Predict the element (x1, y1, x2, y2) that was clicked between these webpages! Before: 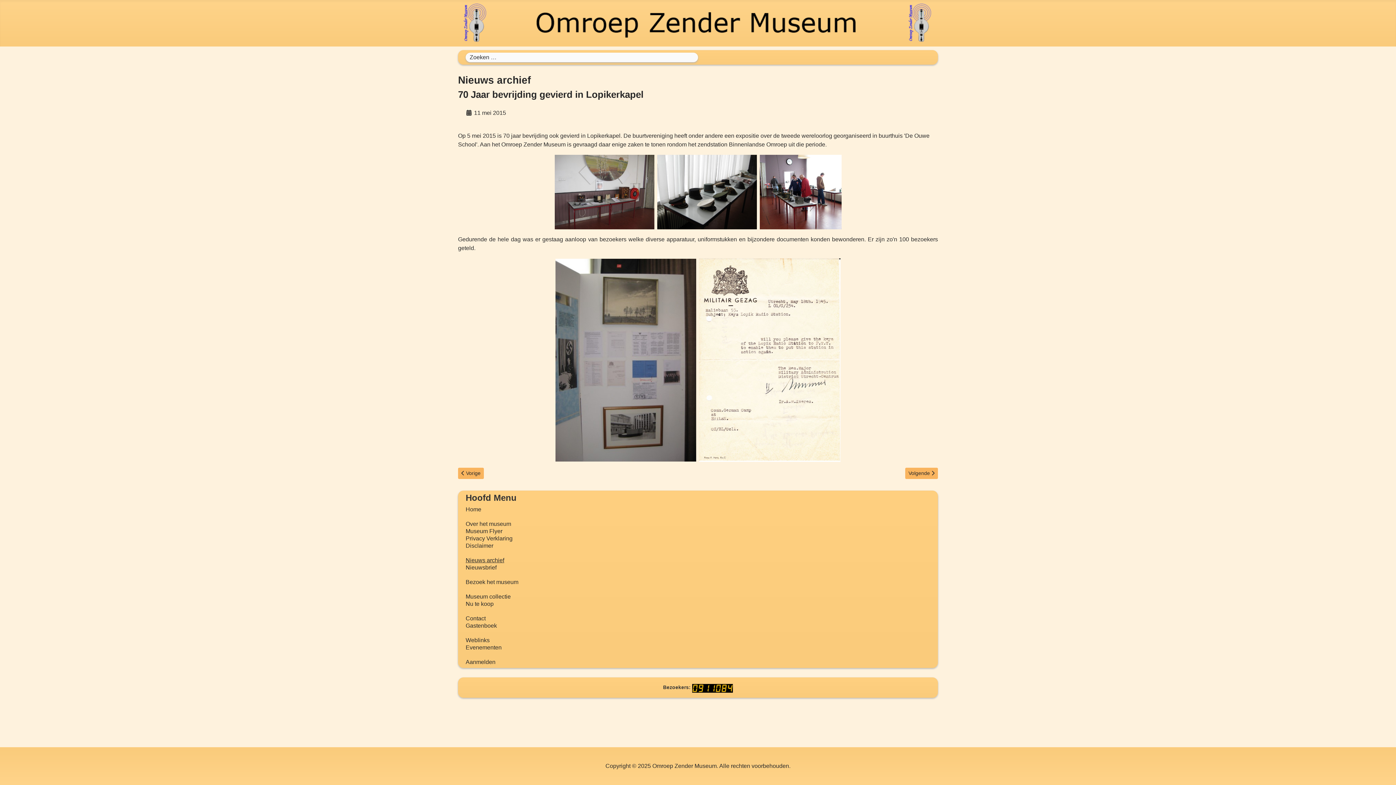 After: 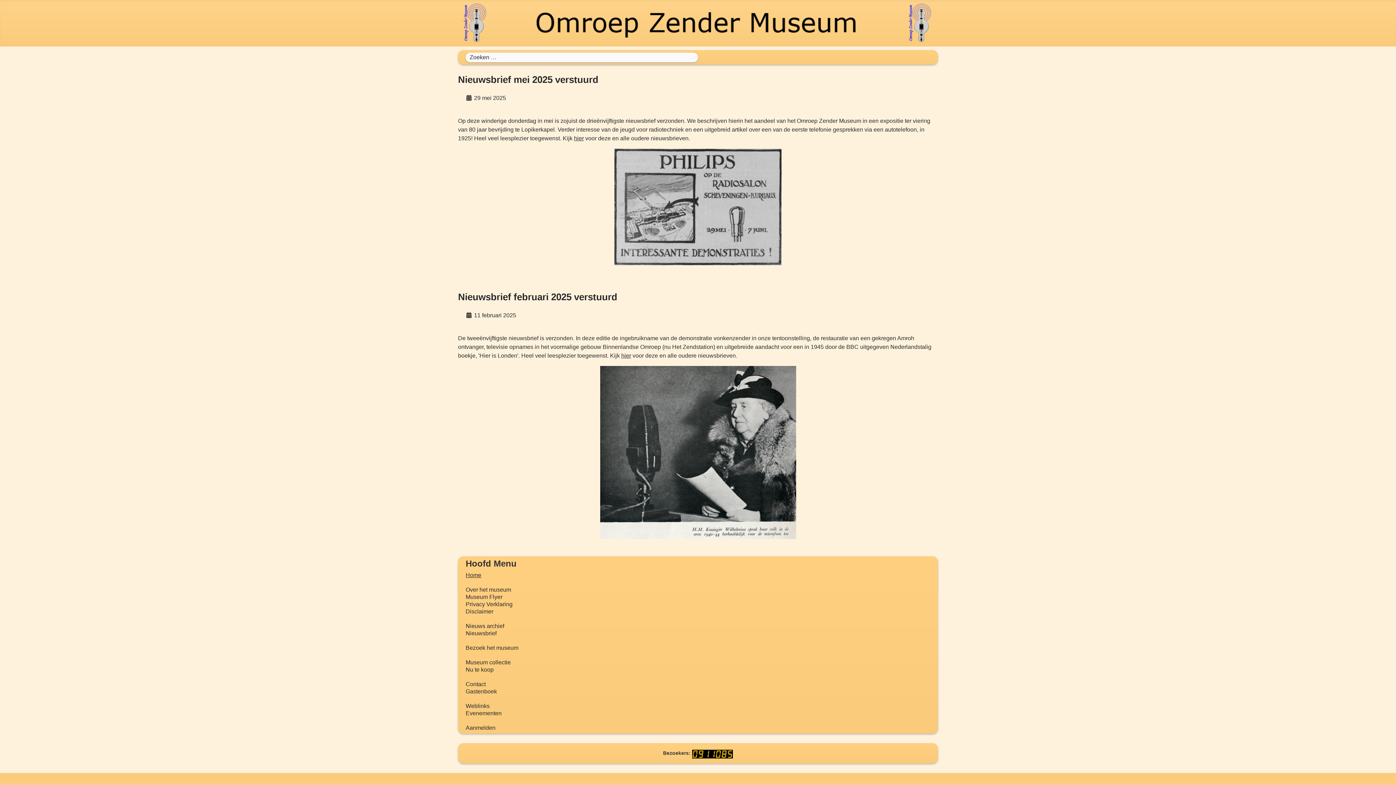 Action: bbox: (465, 506, 481, 512) label: Home